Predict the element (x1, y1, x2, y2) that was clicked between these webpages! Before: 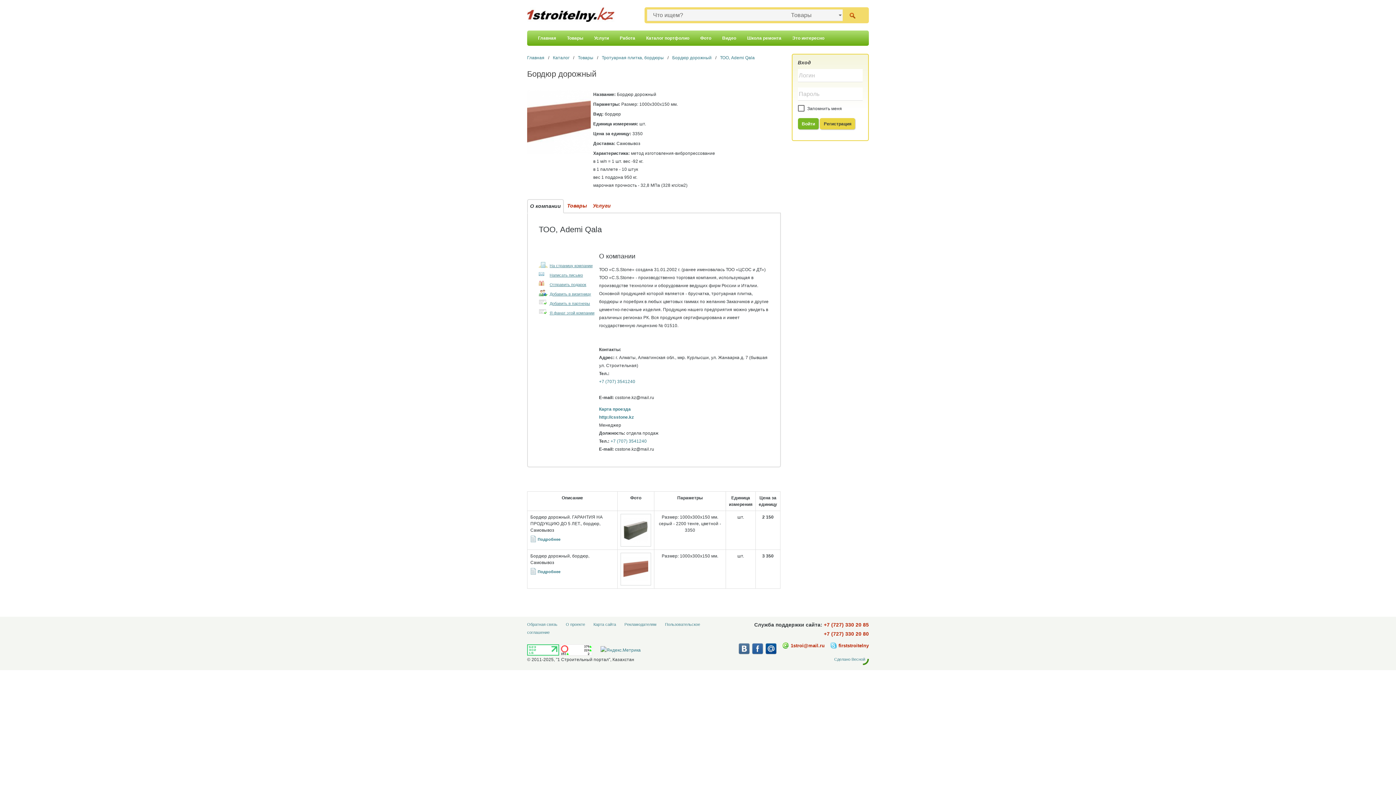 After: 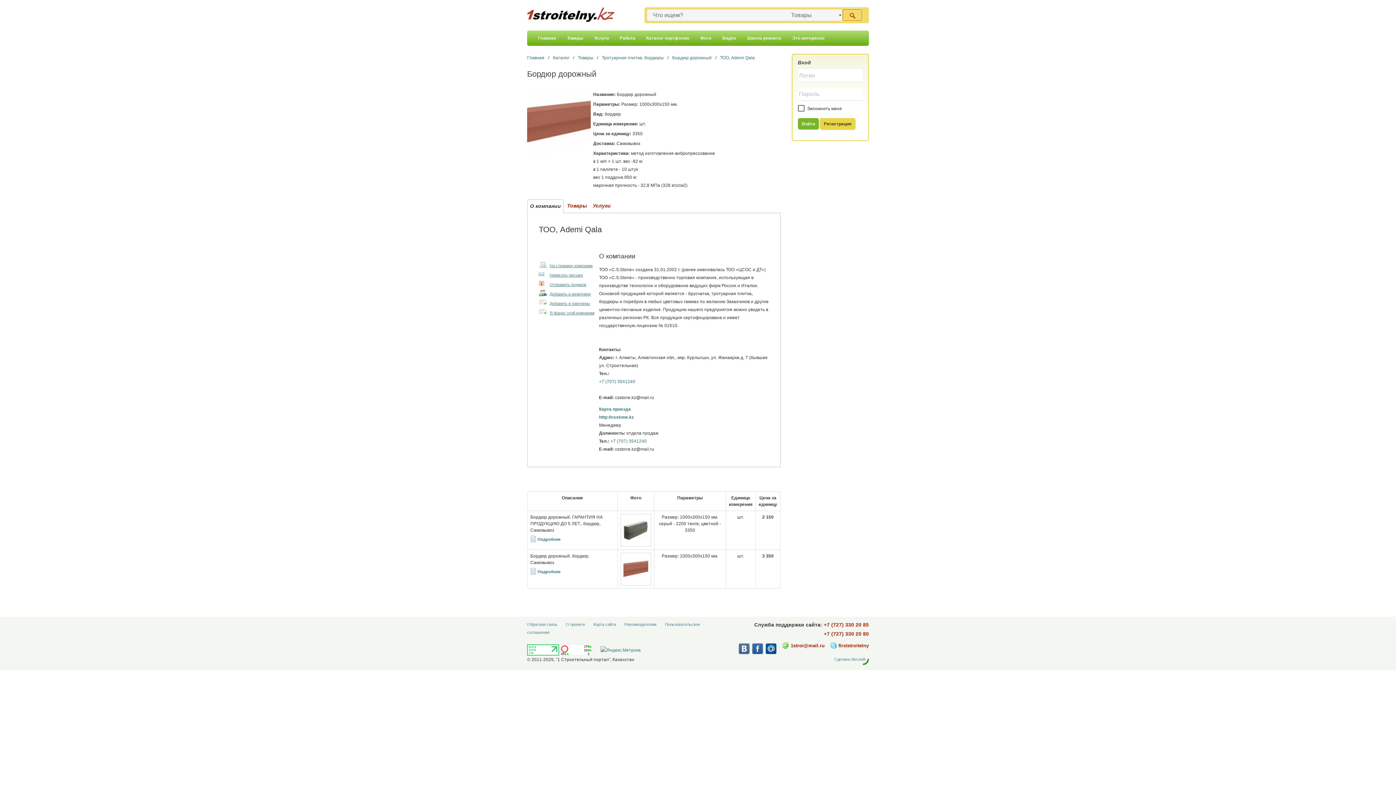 Action: bbox: (842, 9, 862, 20)